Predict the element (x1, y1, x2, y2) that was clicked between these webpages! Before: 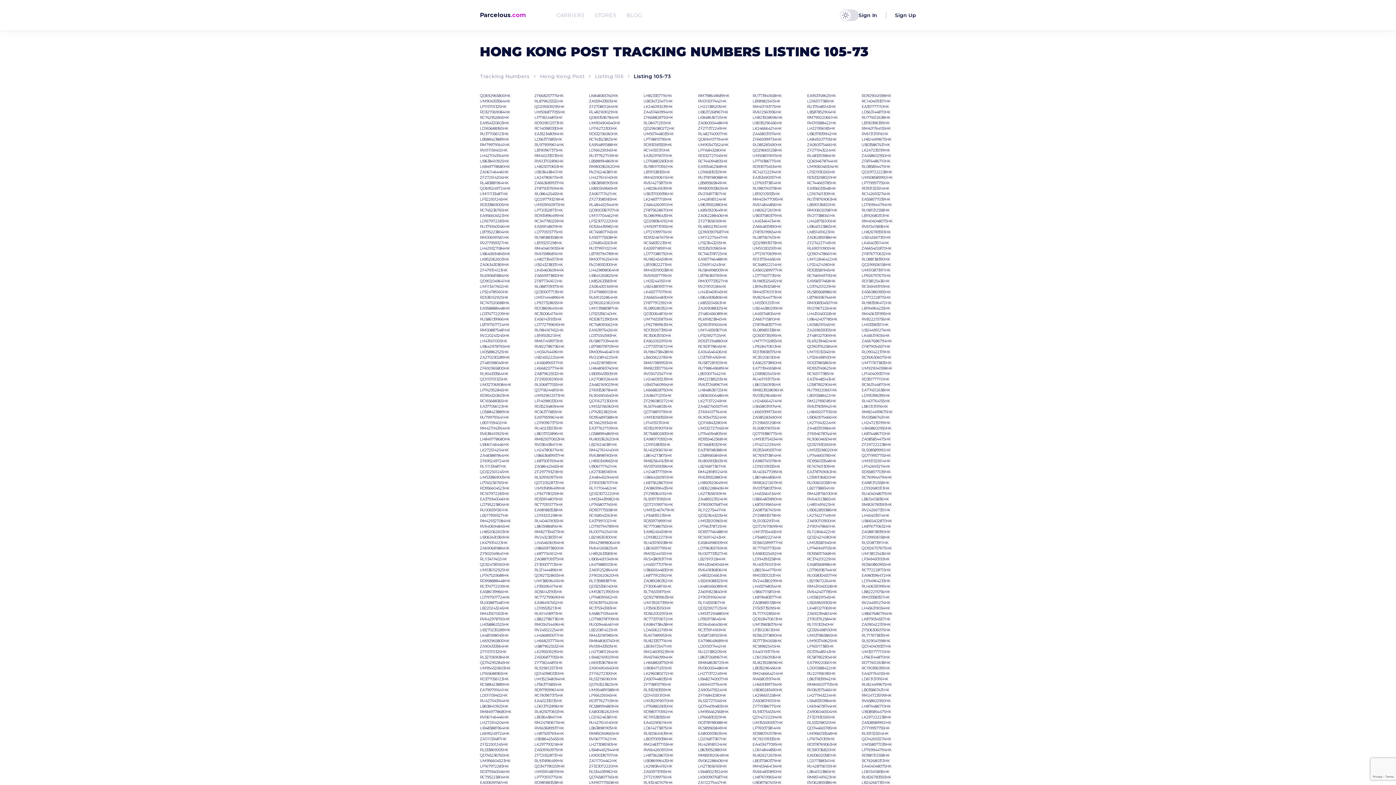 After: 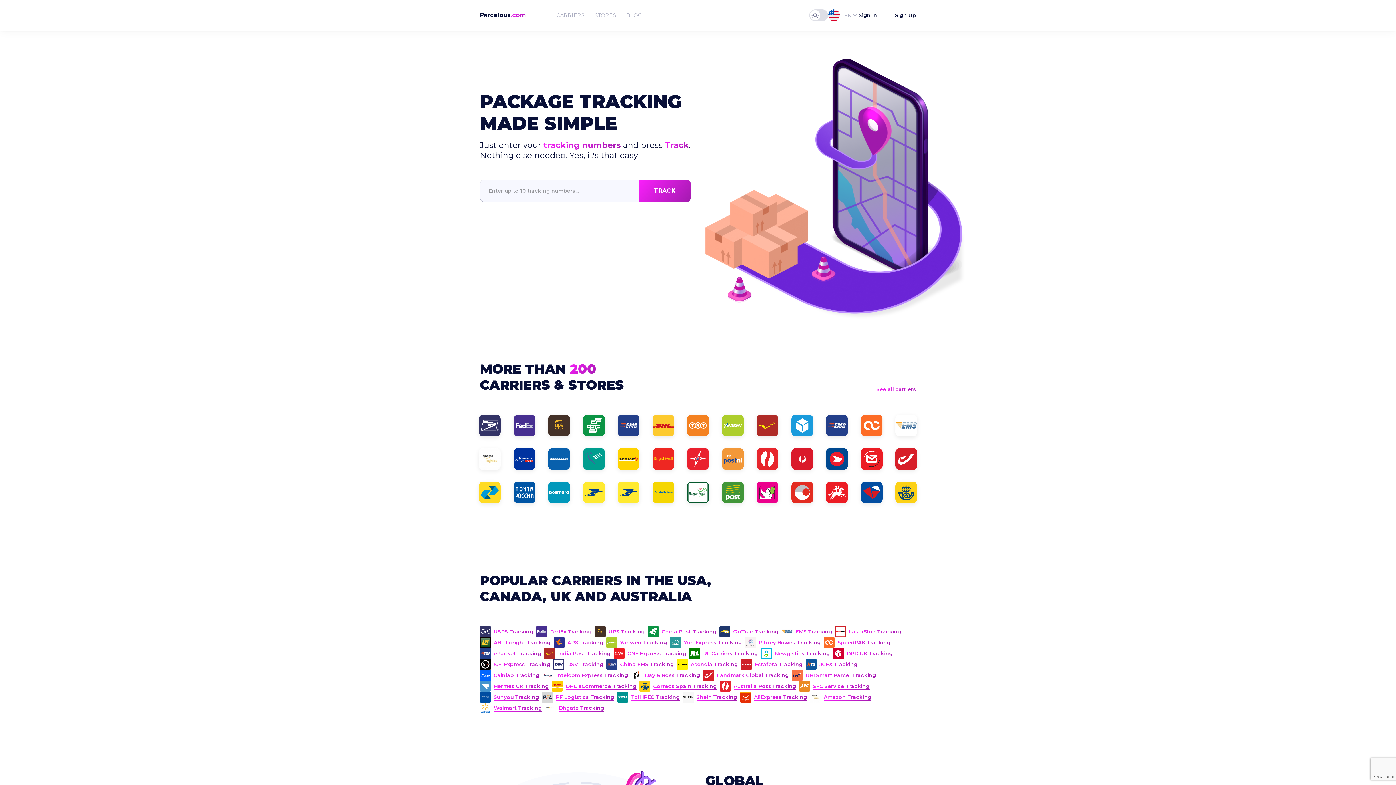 Action: label: Parcelous.com bbox: (480, 11, 526, 18)